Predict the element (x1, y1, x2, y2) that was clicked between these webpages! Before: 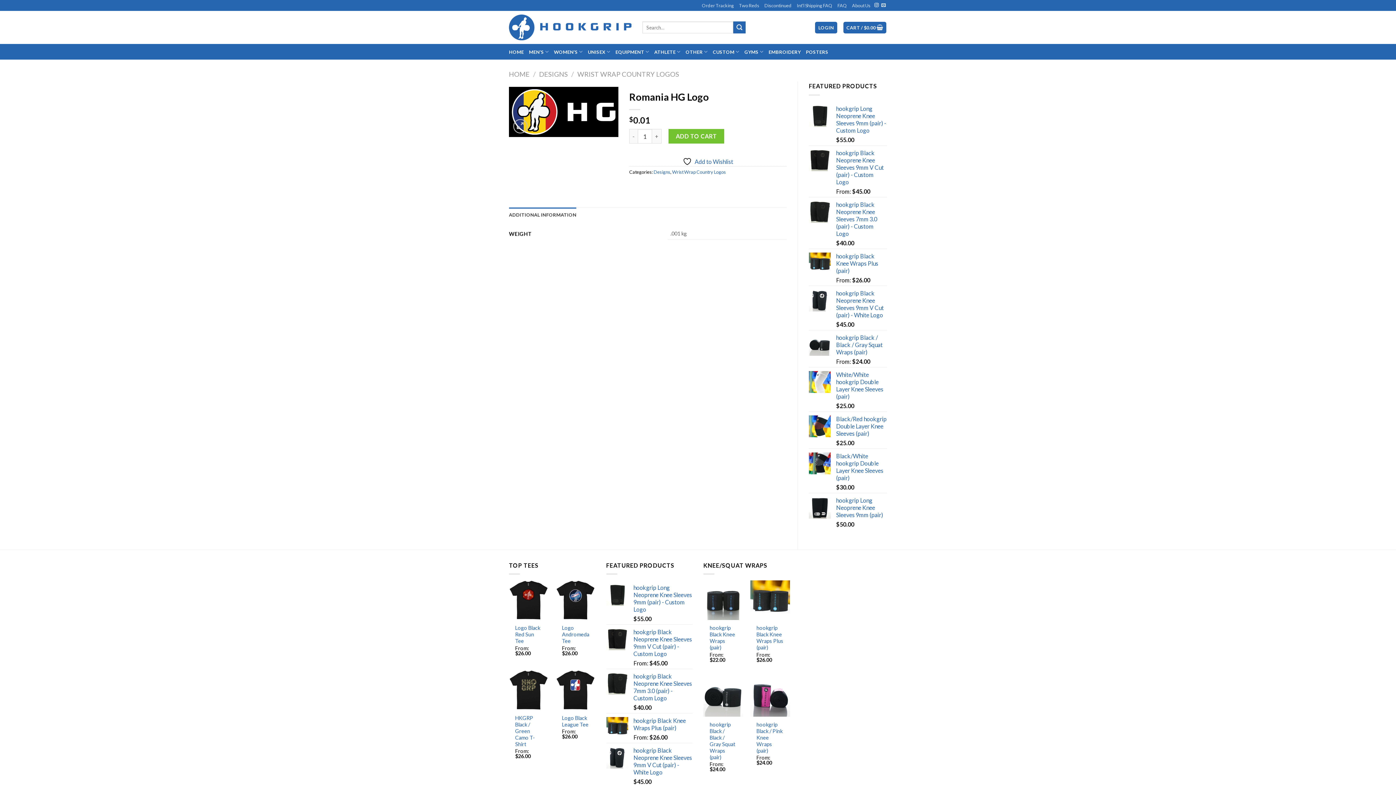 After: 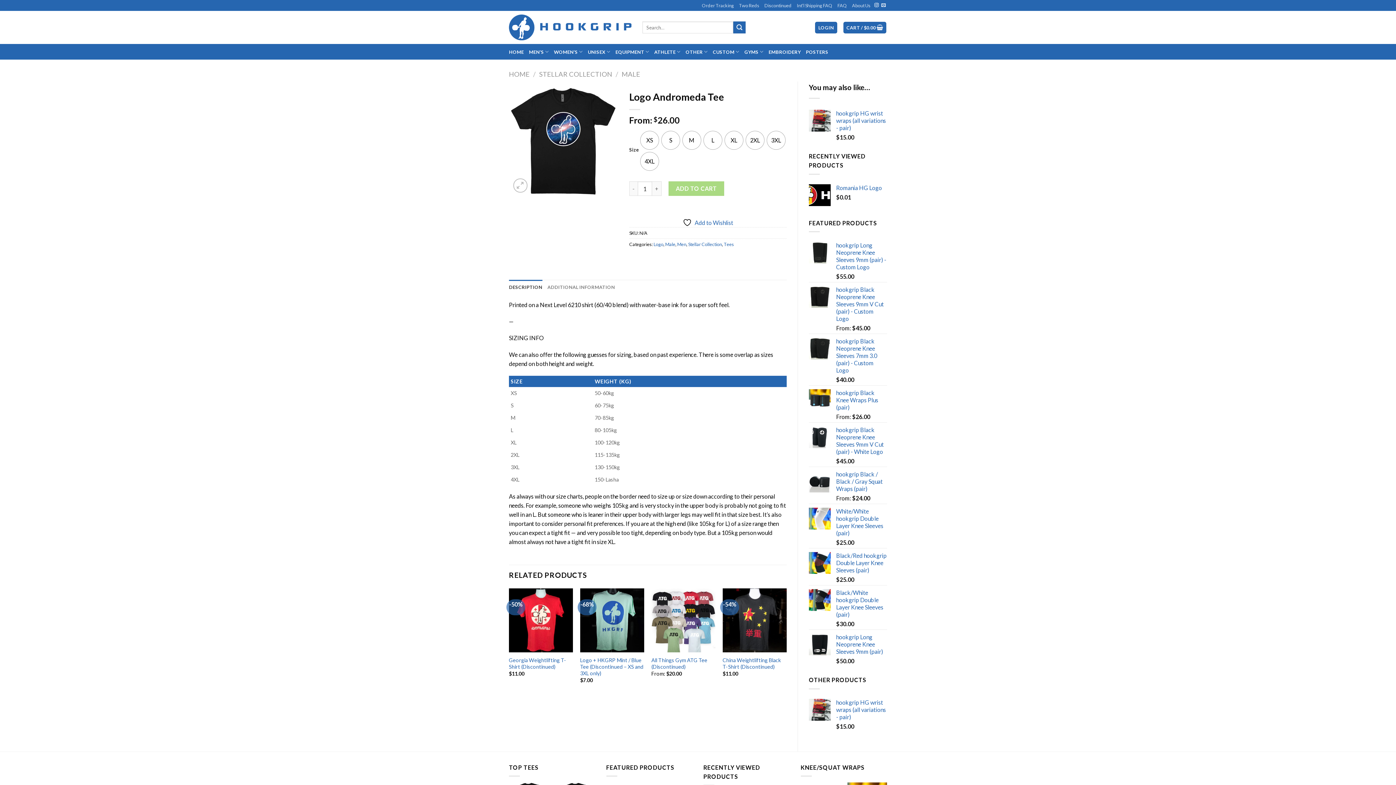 Action: bbox: (555, 580, 595, 620) label: Logo Andromeda Tee